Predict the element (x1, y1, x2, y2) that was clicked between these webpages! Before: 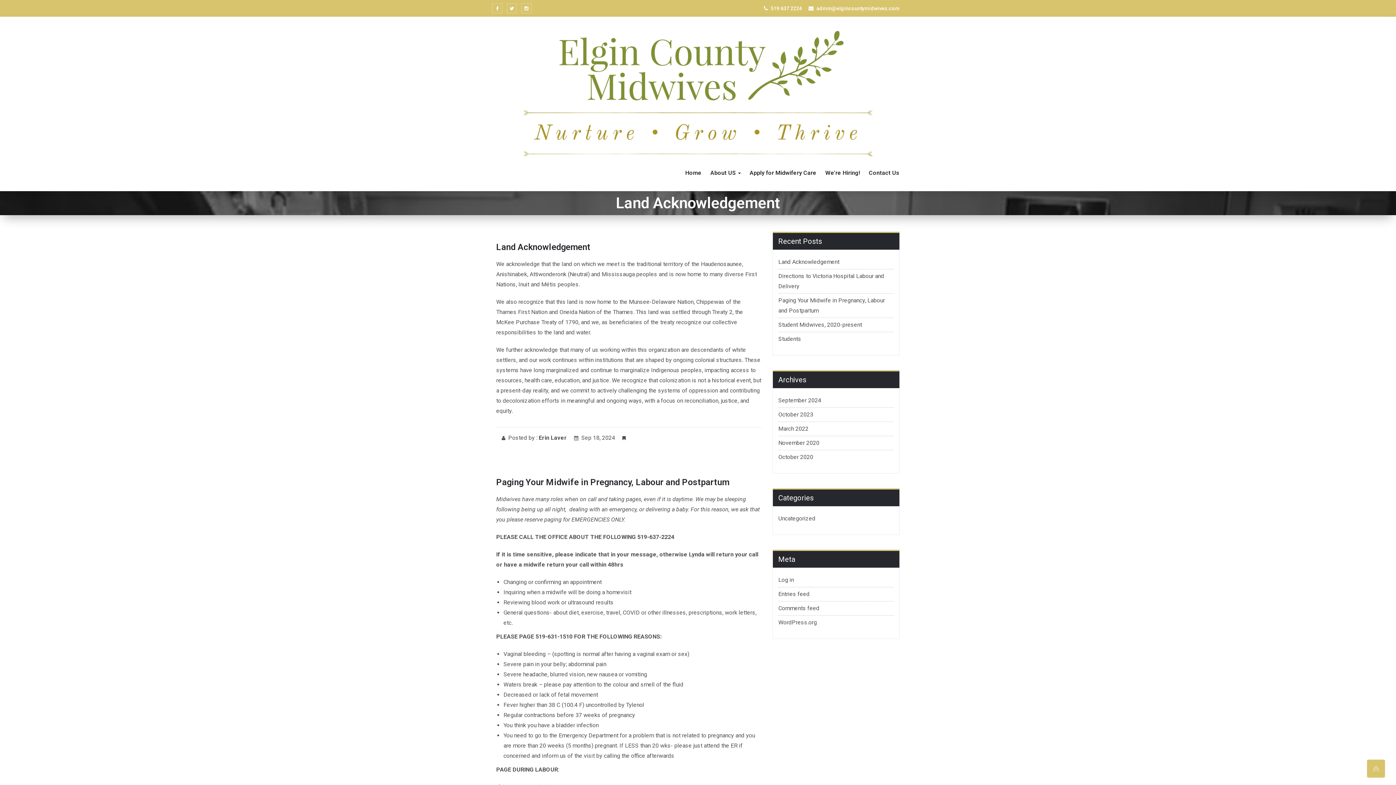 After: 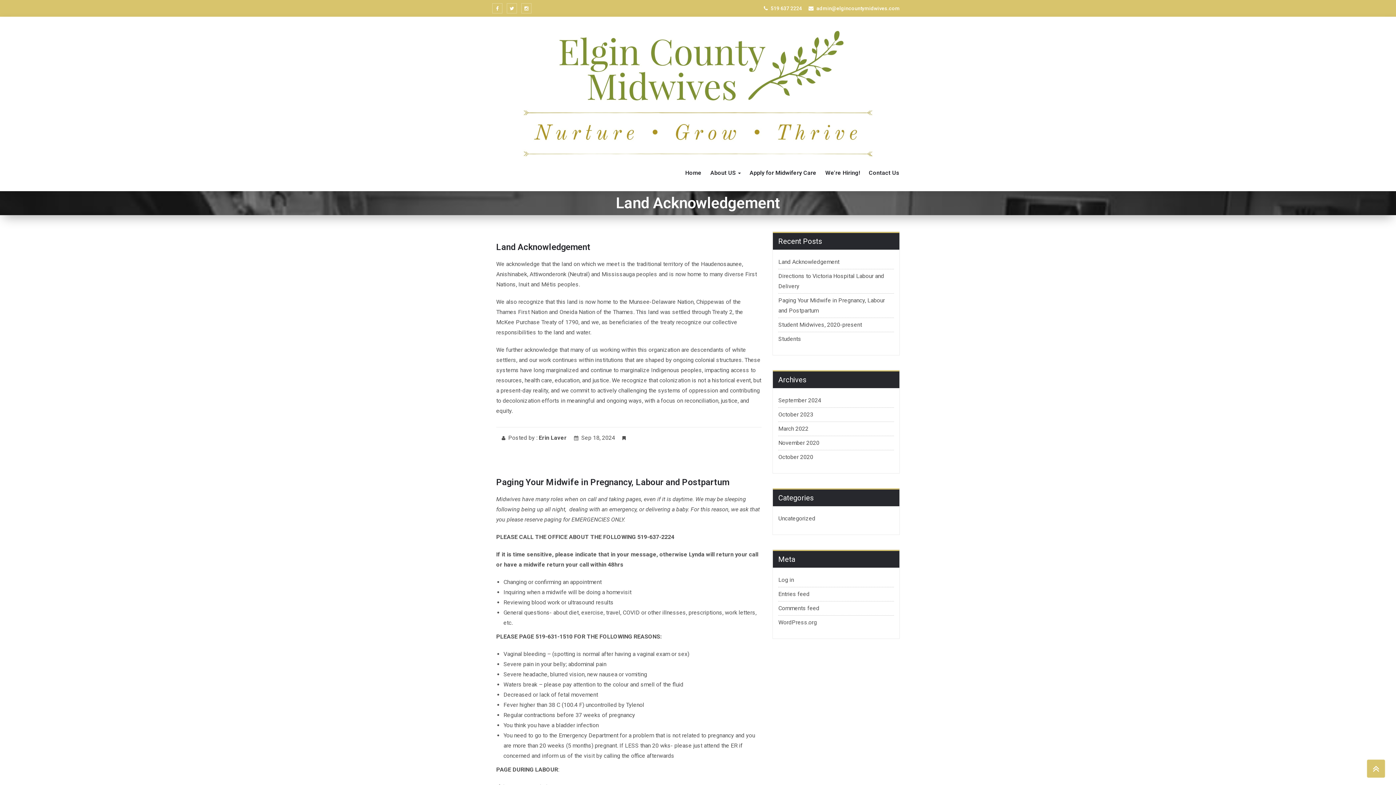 Action: bbox: (1367, 760, 1385, 778)